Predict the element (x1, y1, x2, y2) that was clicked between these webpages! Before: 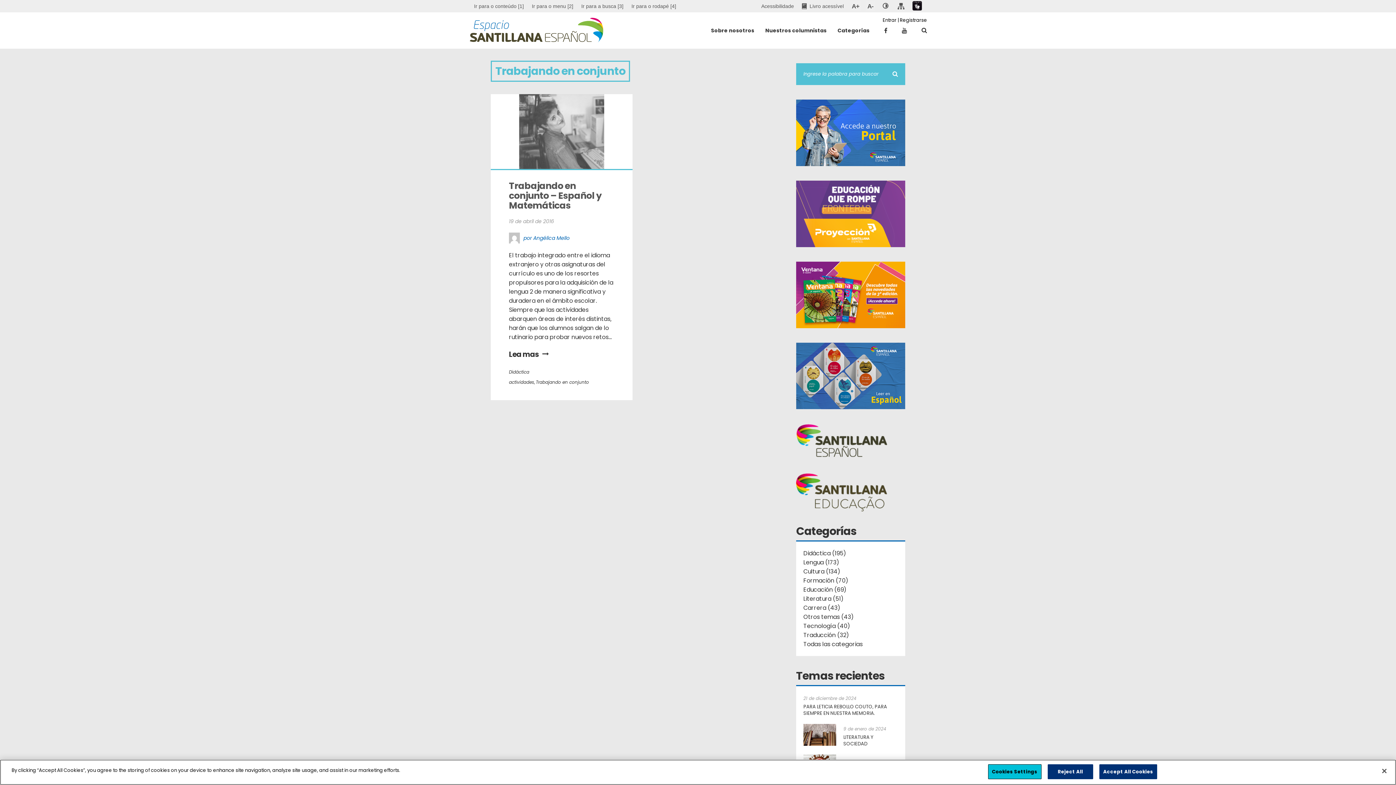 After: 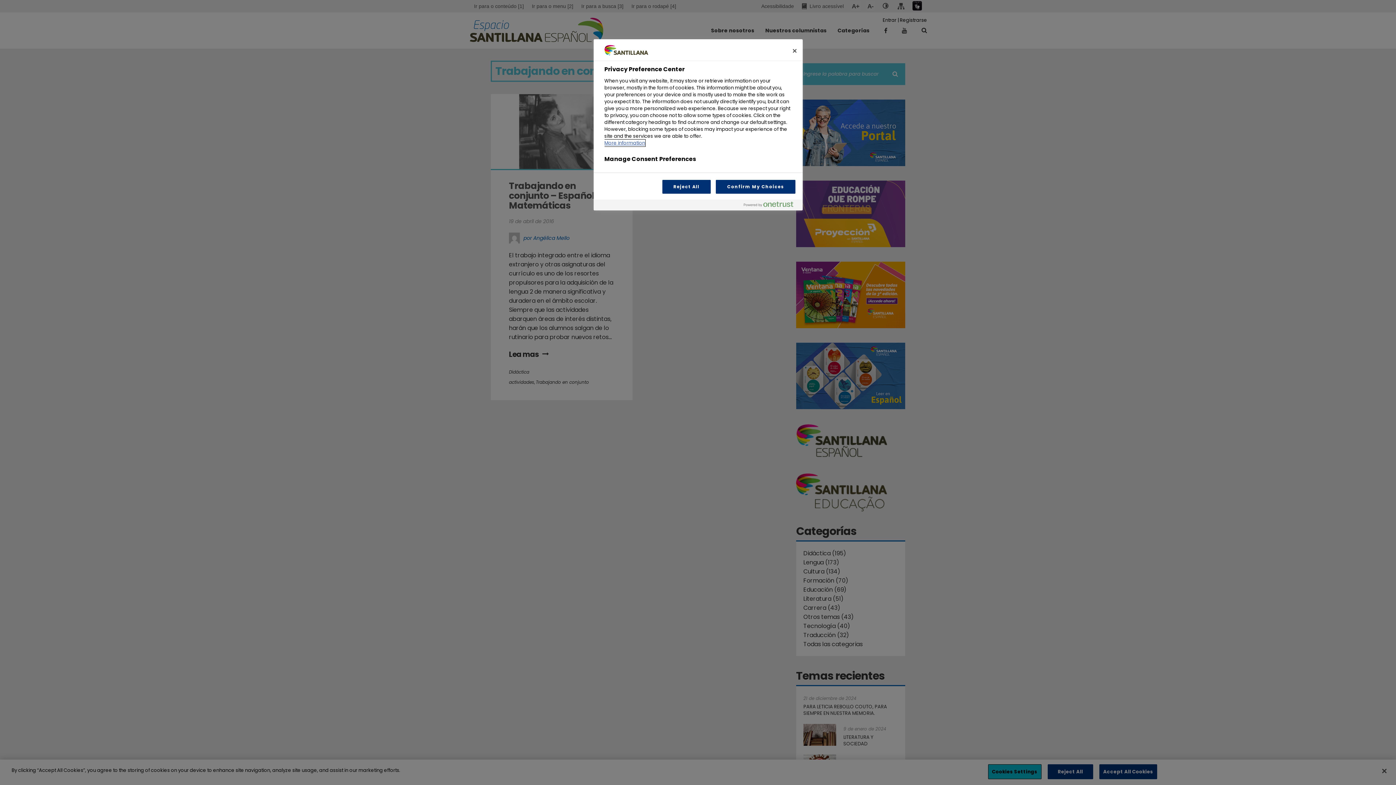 Action: bbox: (988, 764, 1041, 779) label: Cookies Settings